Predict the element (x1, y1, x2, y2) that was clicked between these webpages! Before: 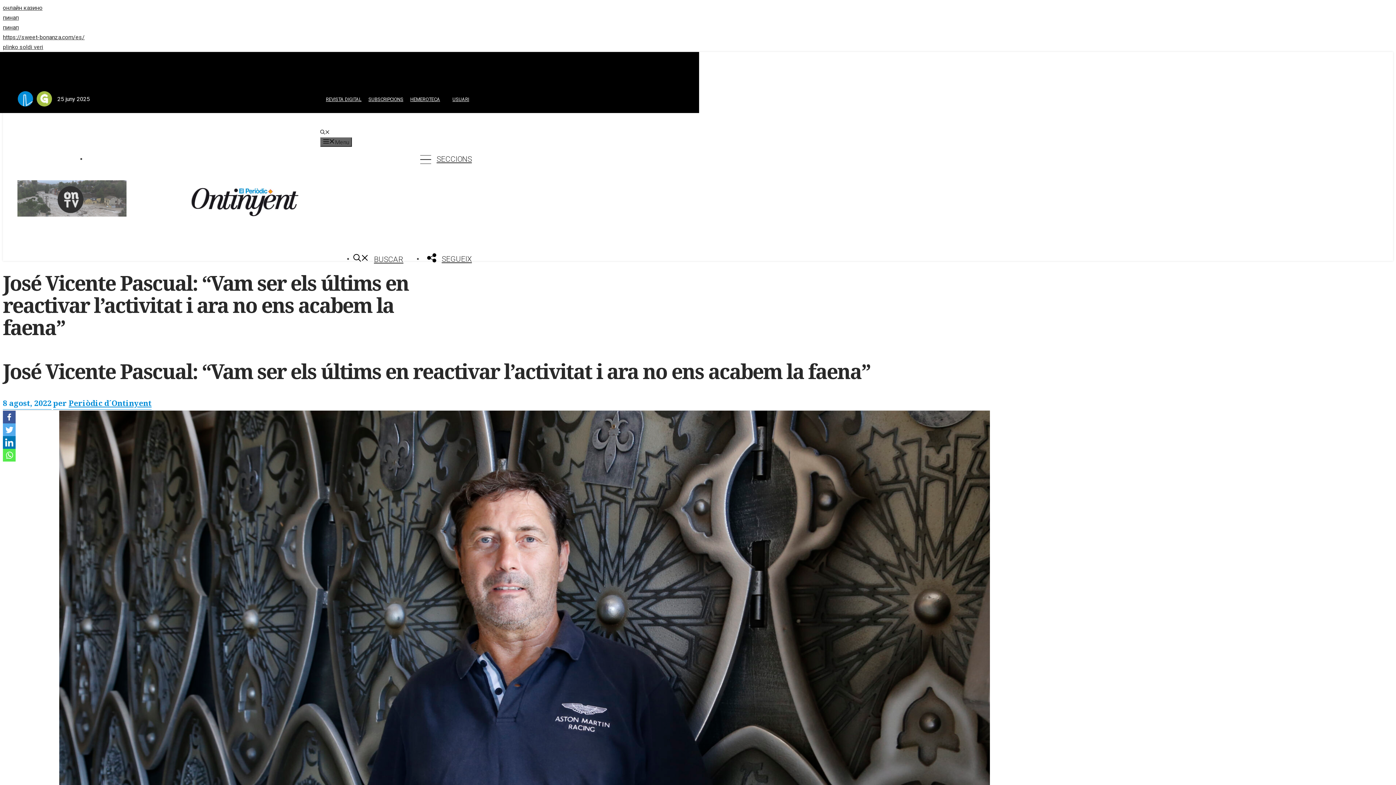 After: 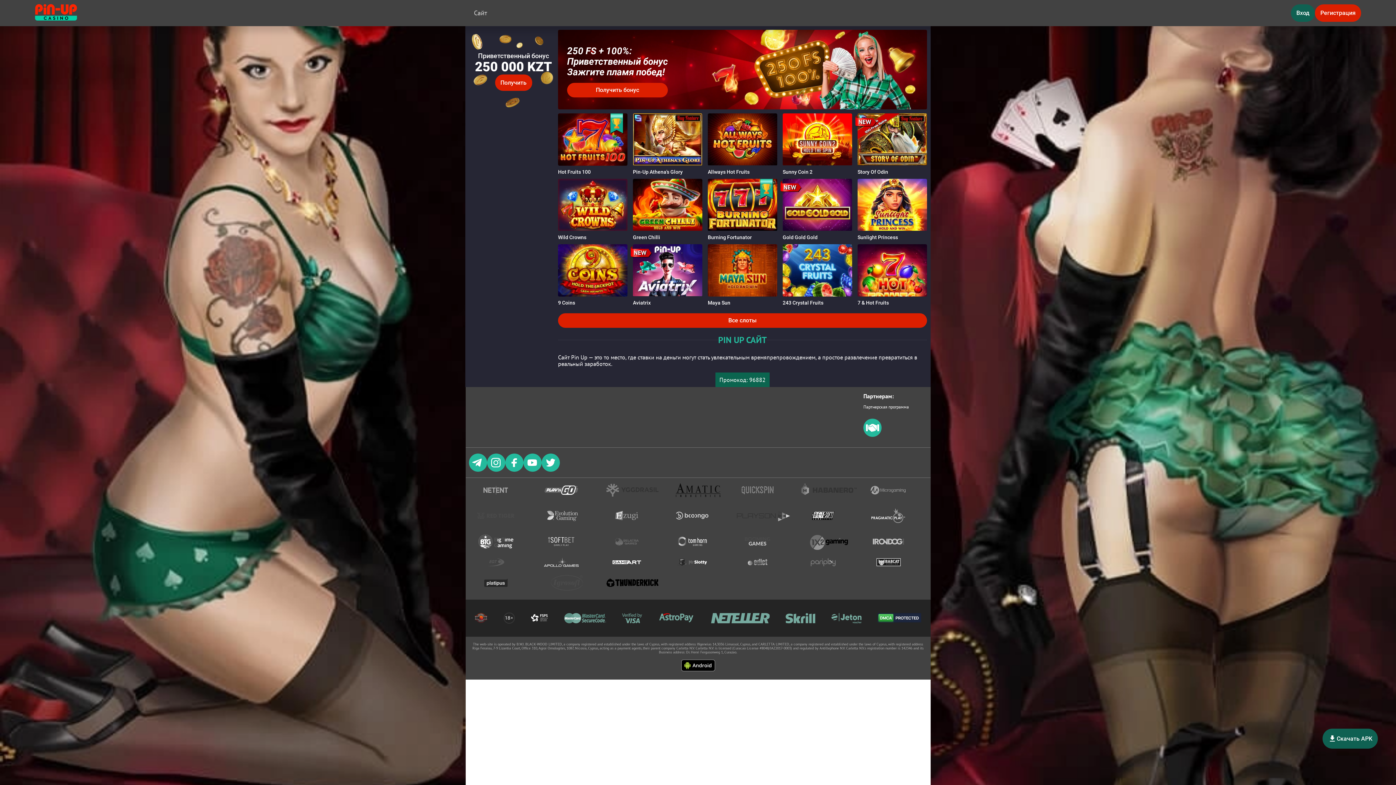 Action: bbox: (2, 24, 18, 30) label: пинап